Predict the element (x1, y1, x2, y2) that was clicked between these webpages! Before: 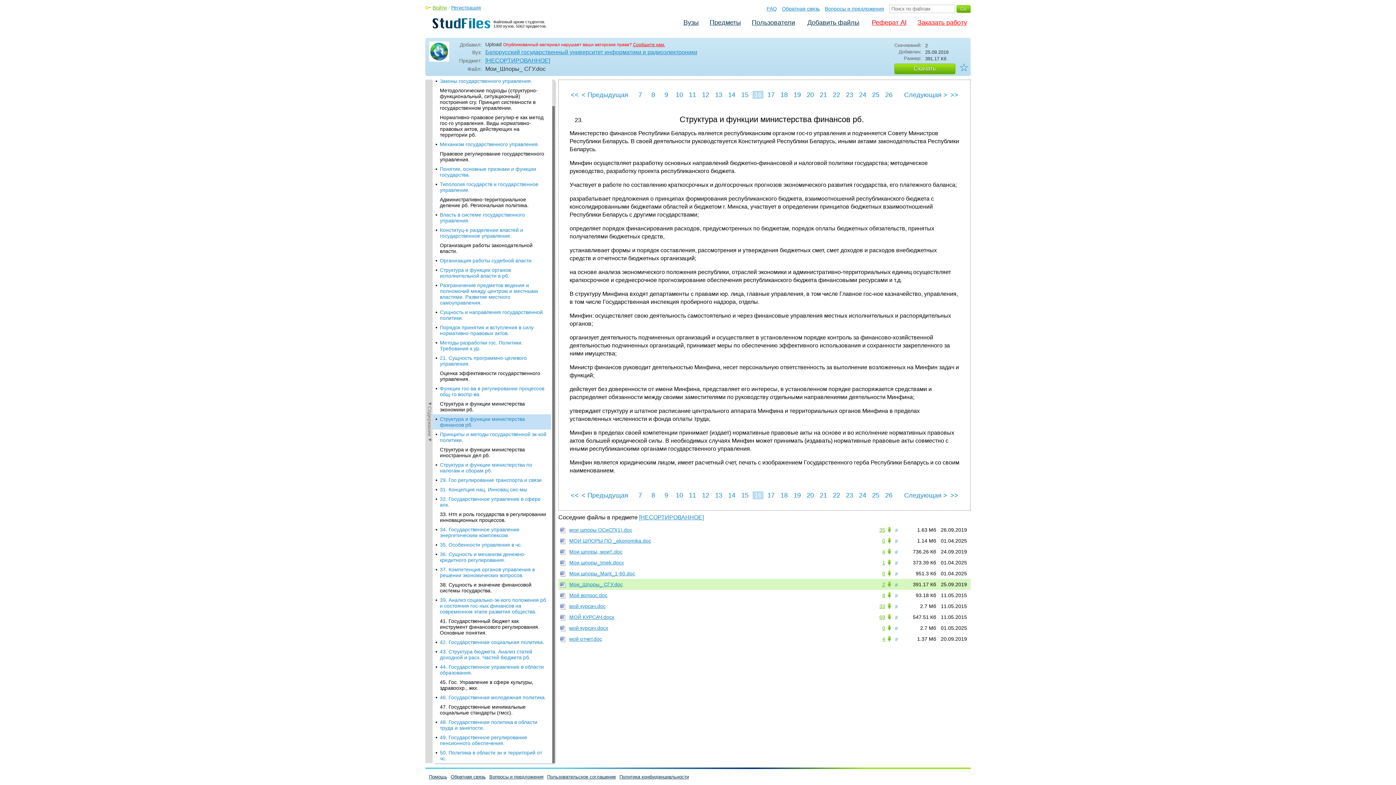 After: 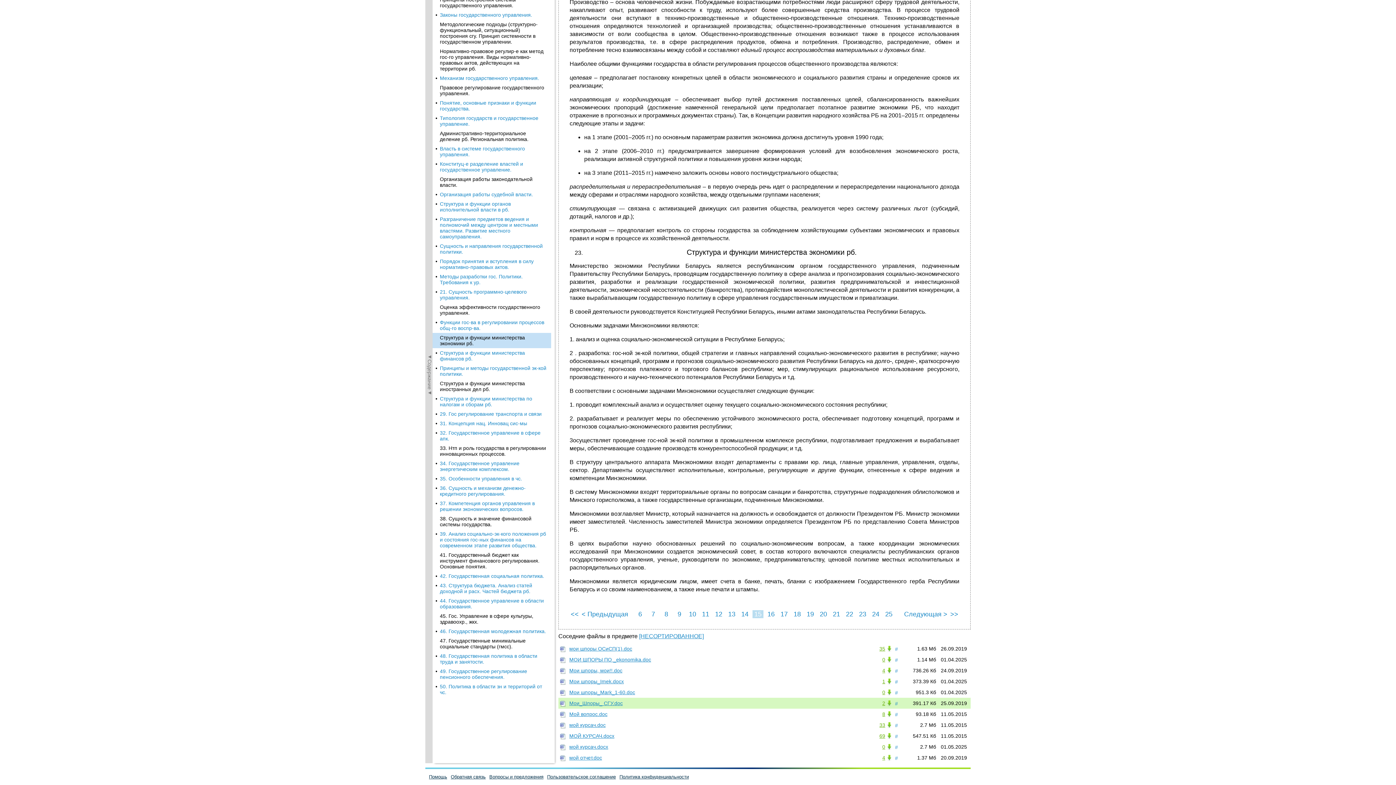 Action: bbox: (432, 399, 551, 414) label: Структура и функции министерства экономики рб.